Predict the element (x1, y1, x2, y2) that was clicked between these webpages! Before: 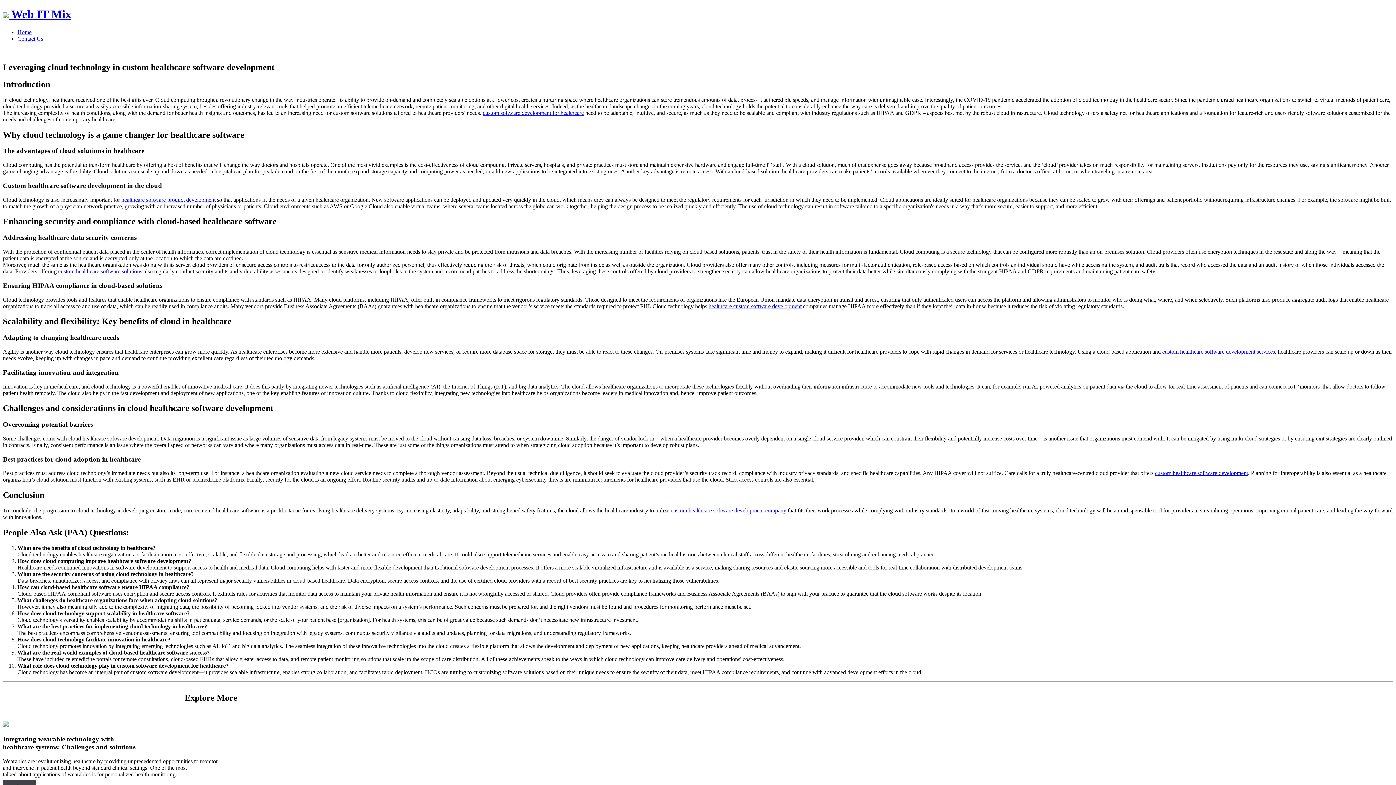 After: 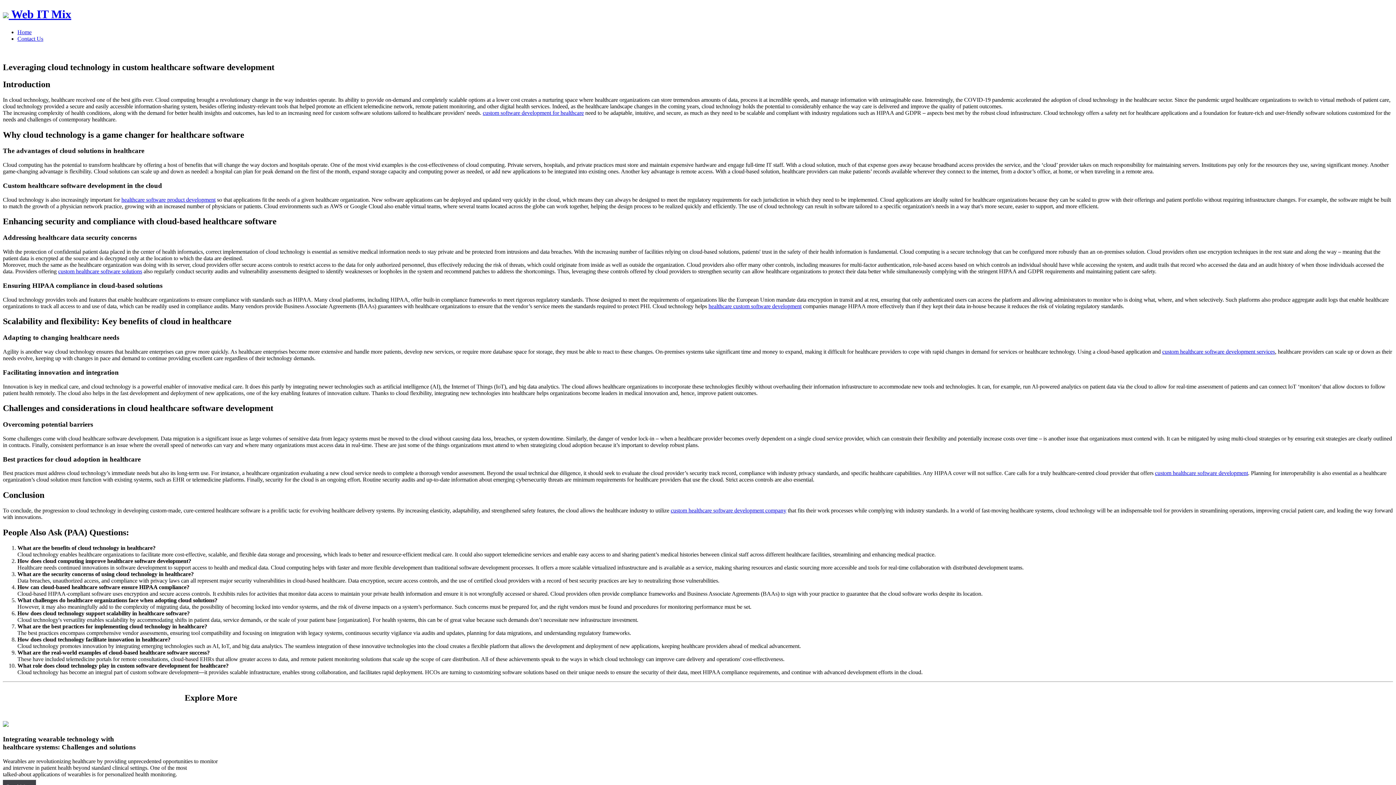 Action: label:  Web IT Mix bbox: (2, 7, 71, 20)